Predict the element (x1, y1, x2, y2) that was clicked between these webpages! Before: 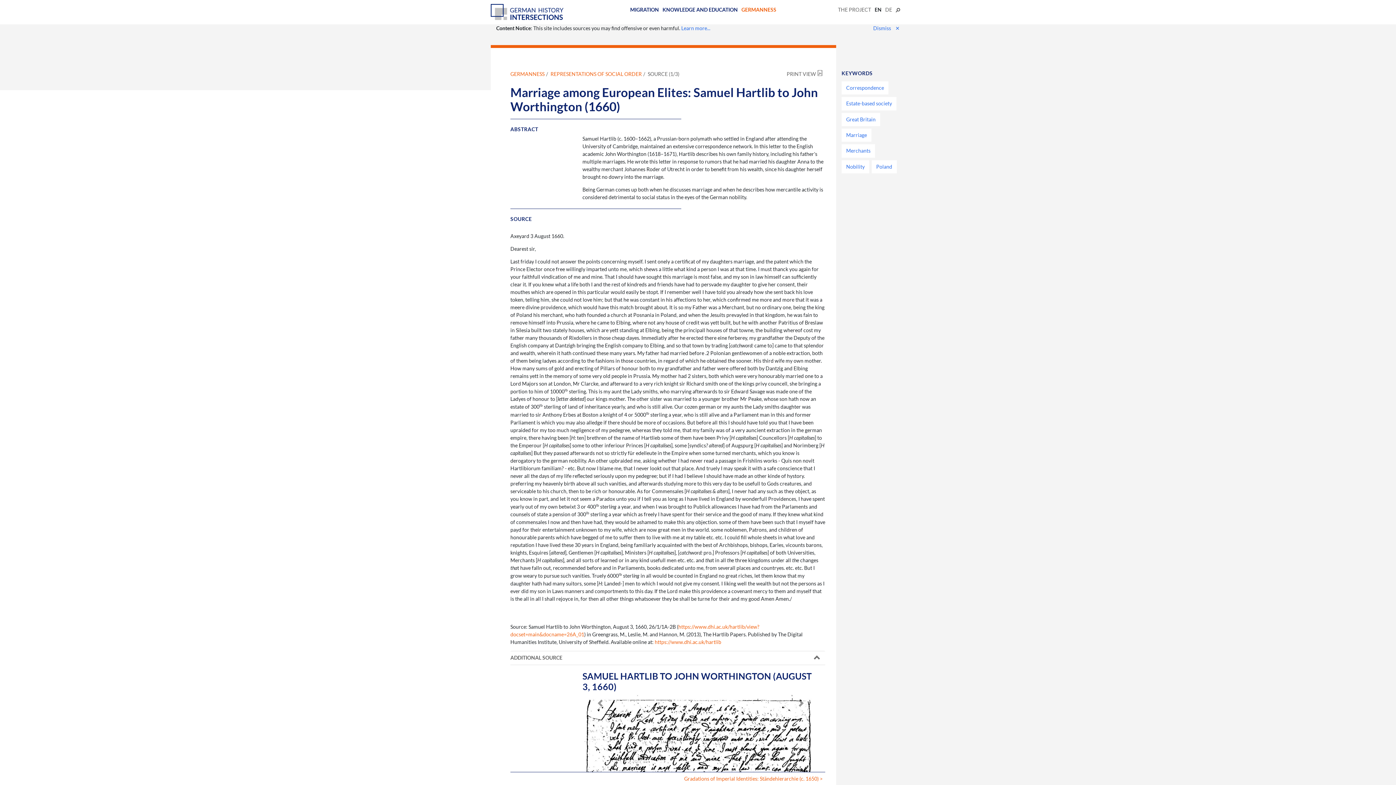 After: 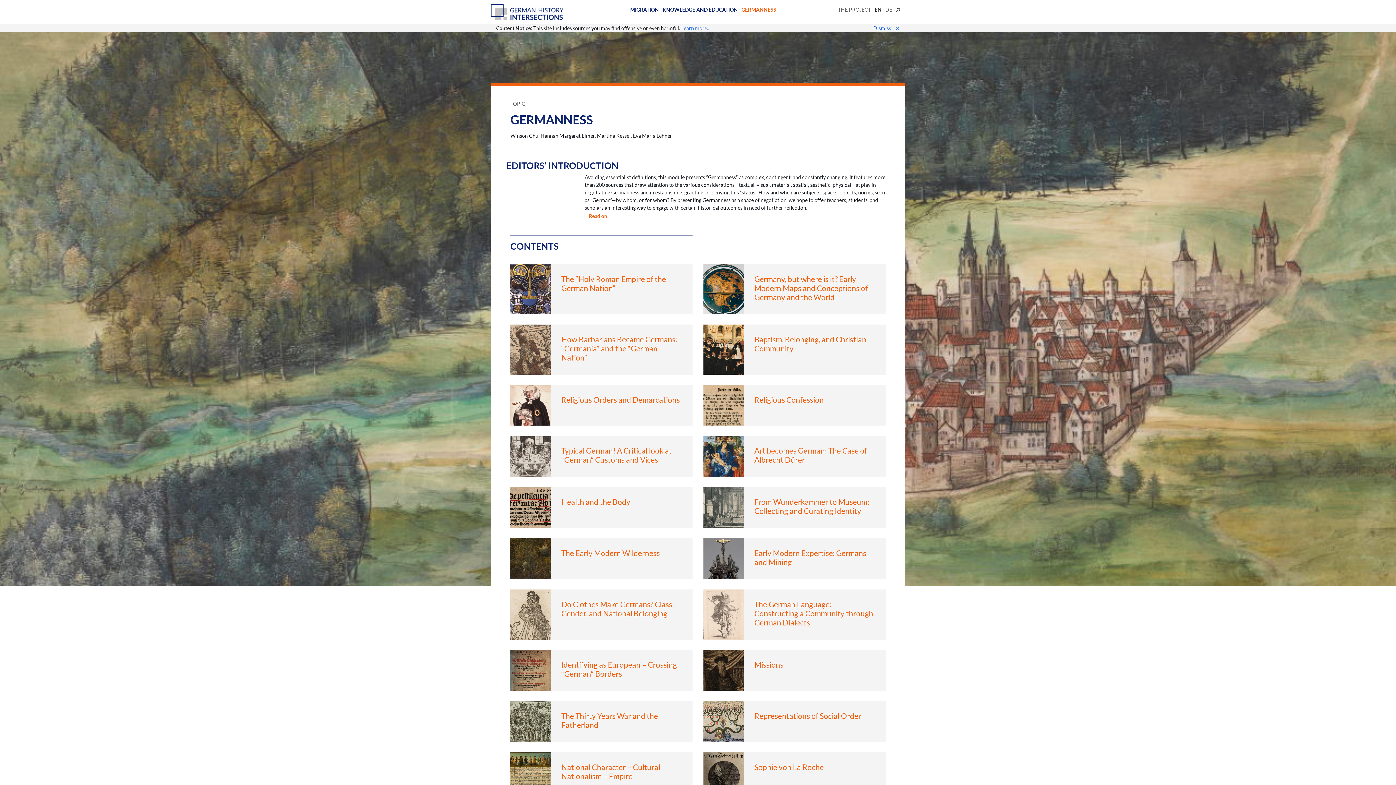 Action: label: GERMANNESS bbox: (741, 6, 776, 12)